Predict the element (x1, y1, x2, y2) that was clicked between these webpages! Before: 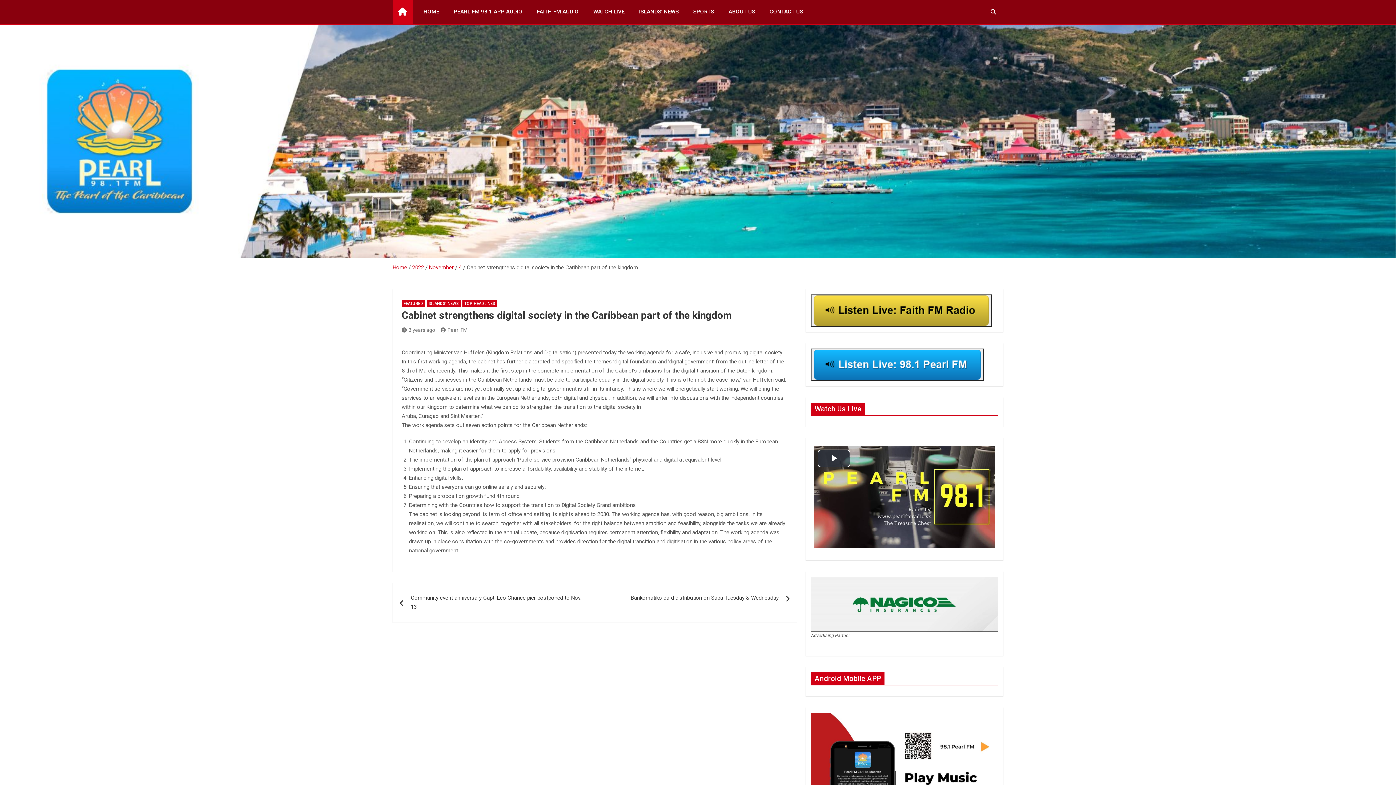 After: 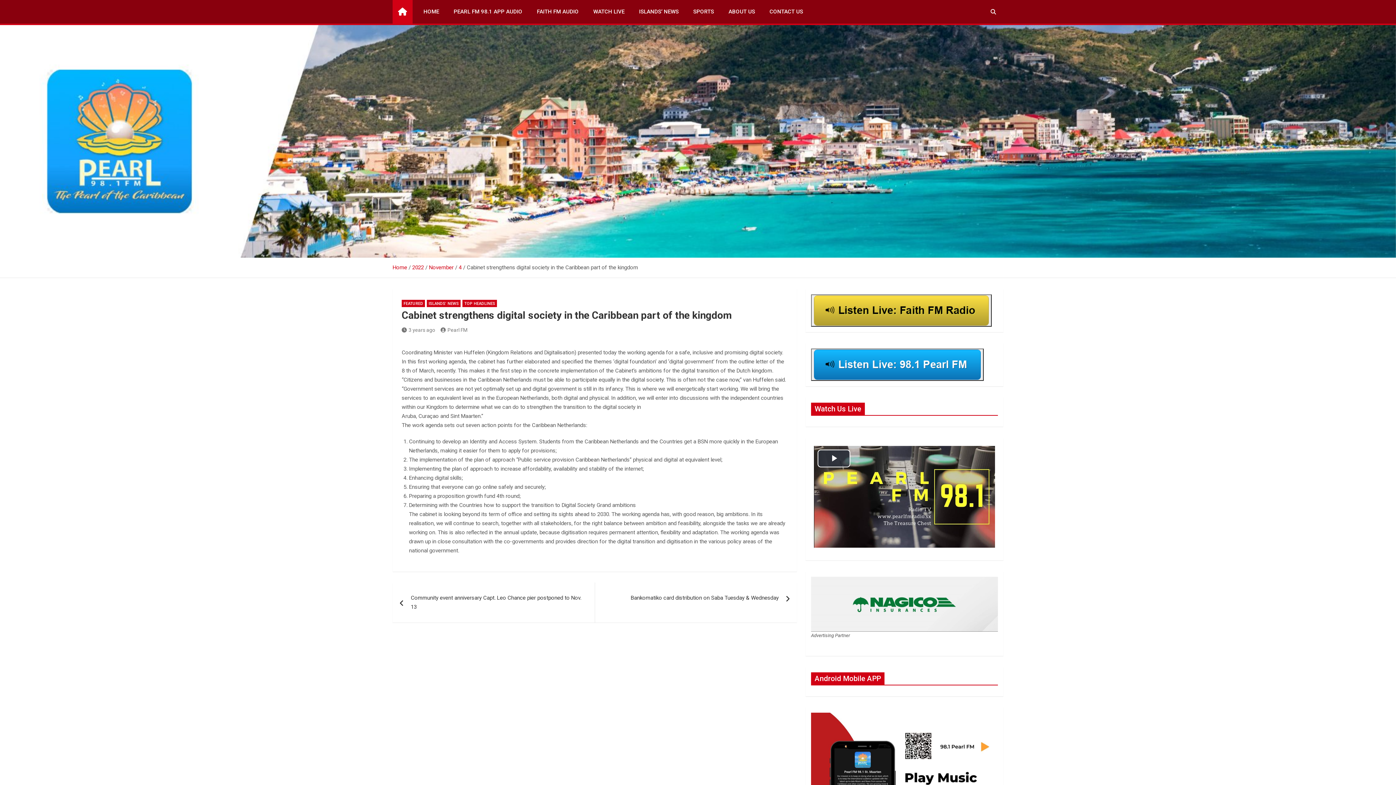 Action: label: 3 years ago bbox: (401, 327, 435, 333)